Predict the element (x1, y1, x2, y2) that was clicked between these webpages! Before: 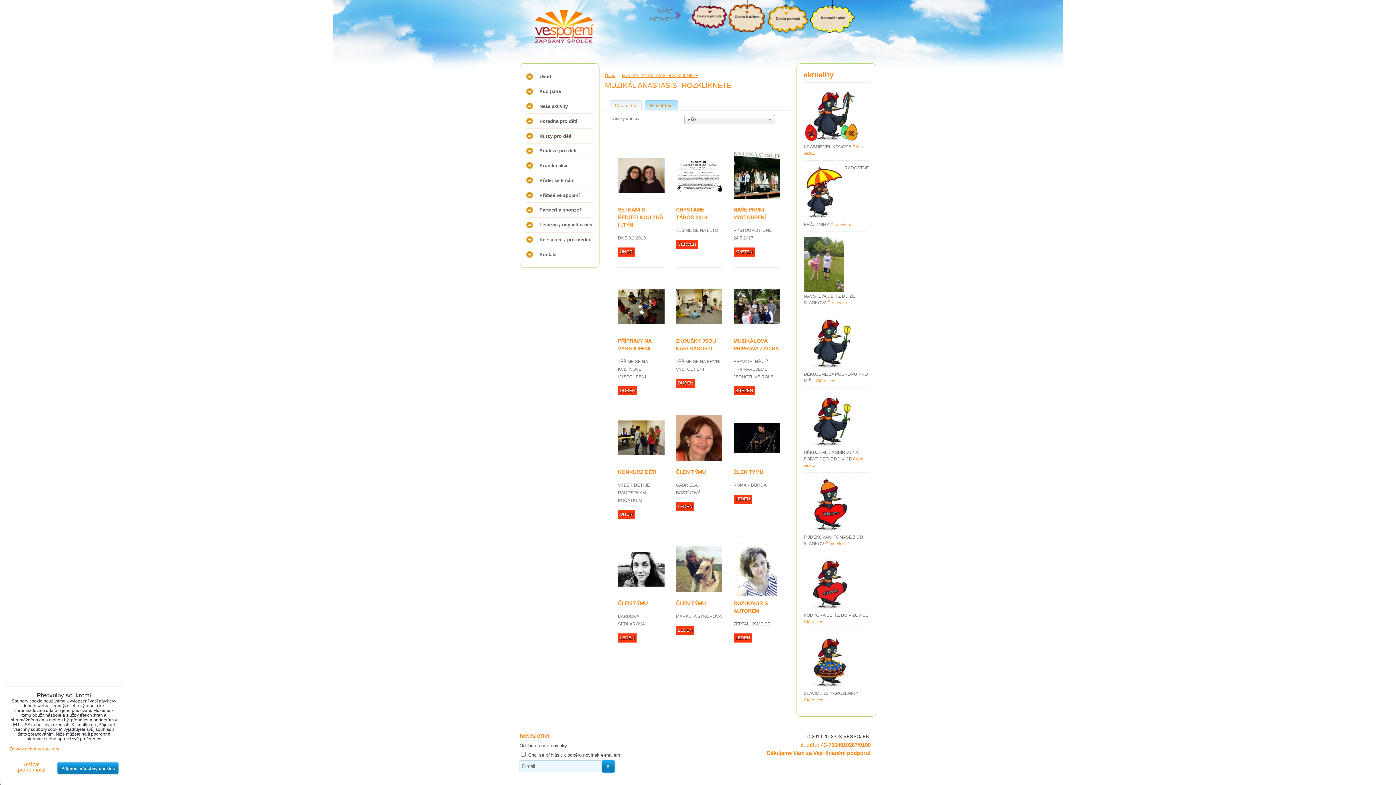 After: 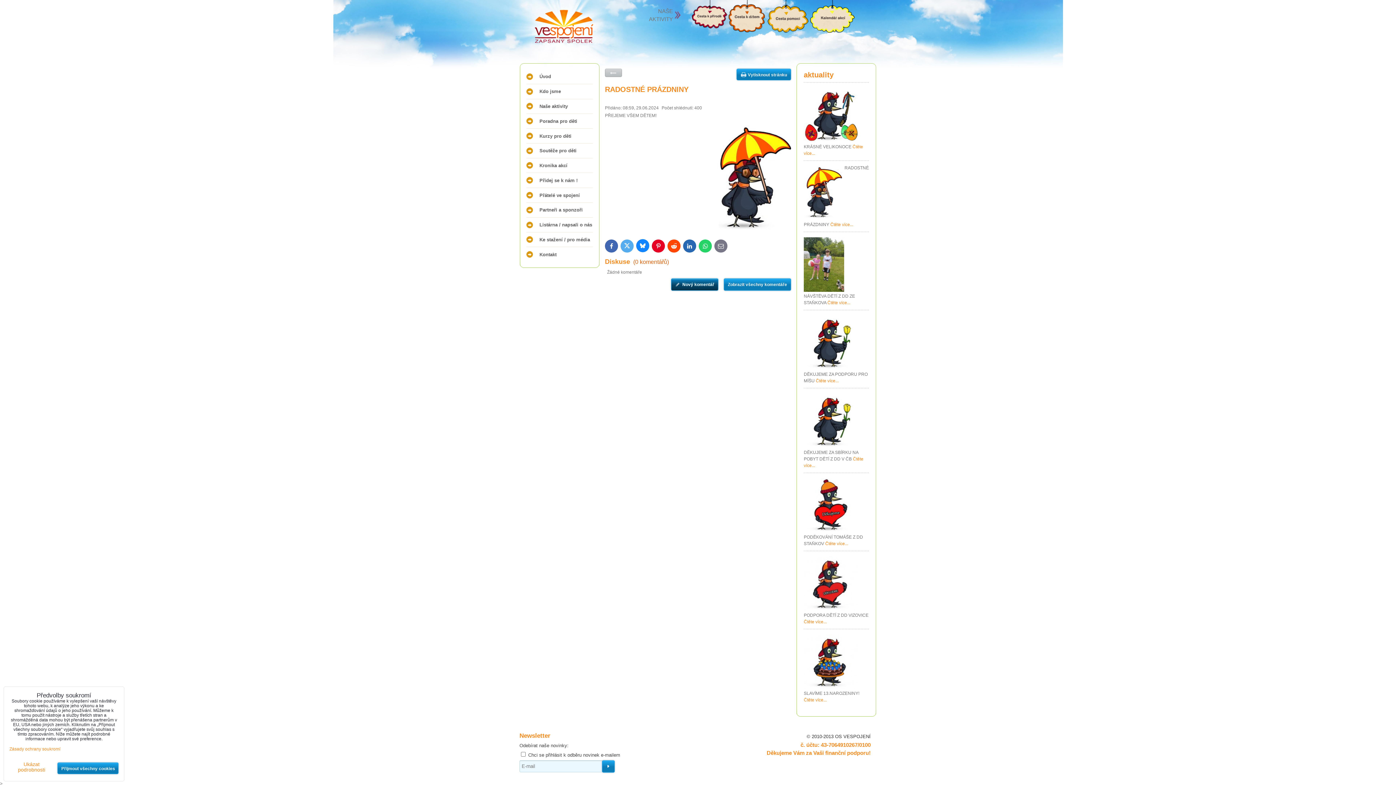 Action: bbox: (830, 222, 853, 227) label: Čtěte více...